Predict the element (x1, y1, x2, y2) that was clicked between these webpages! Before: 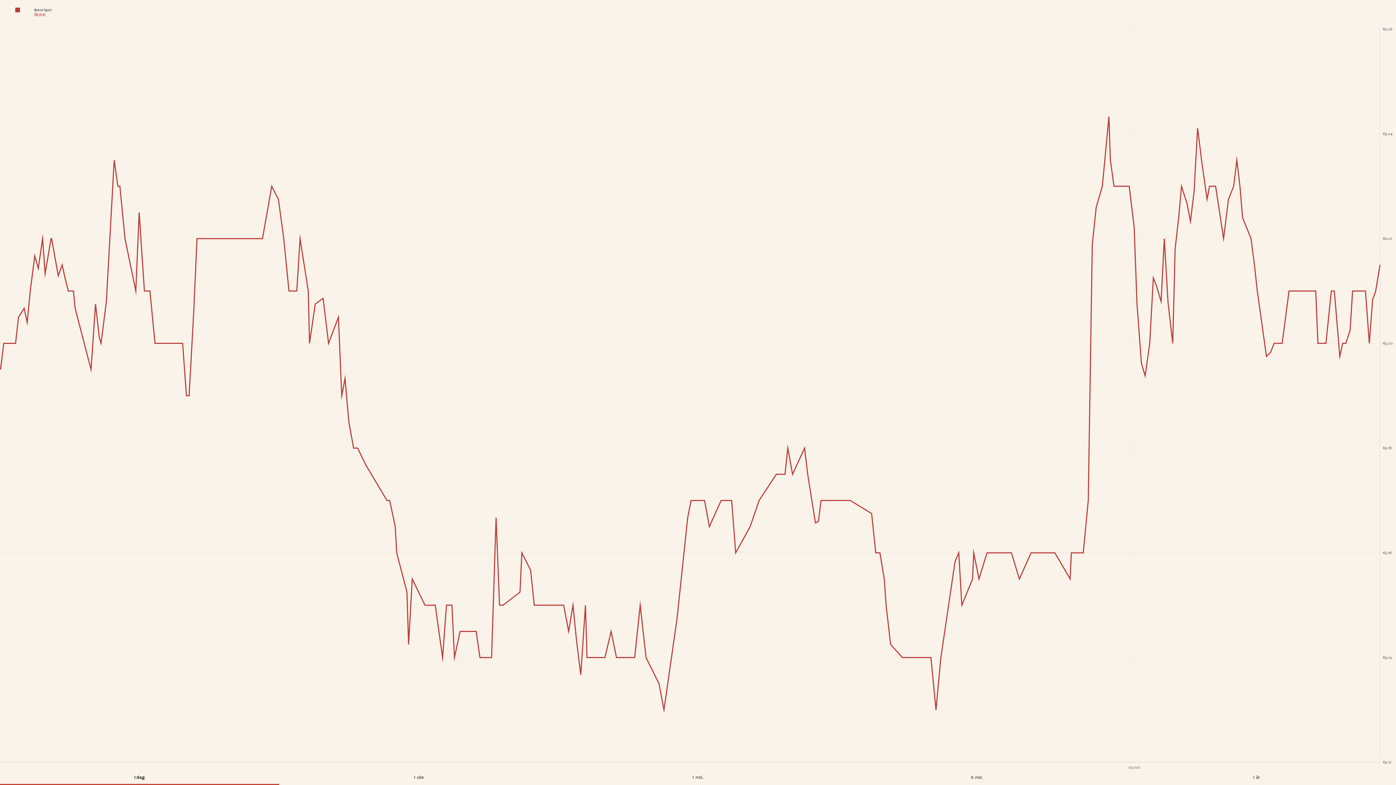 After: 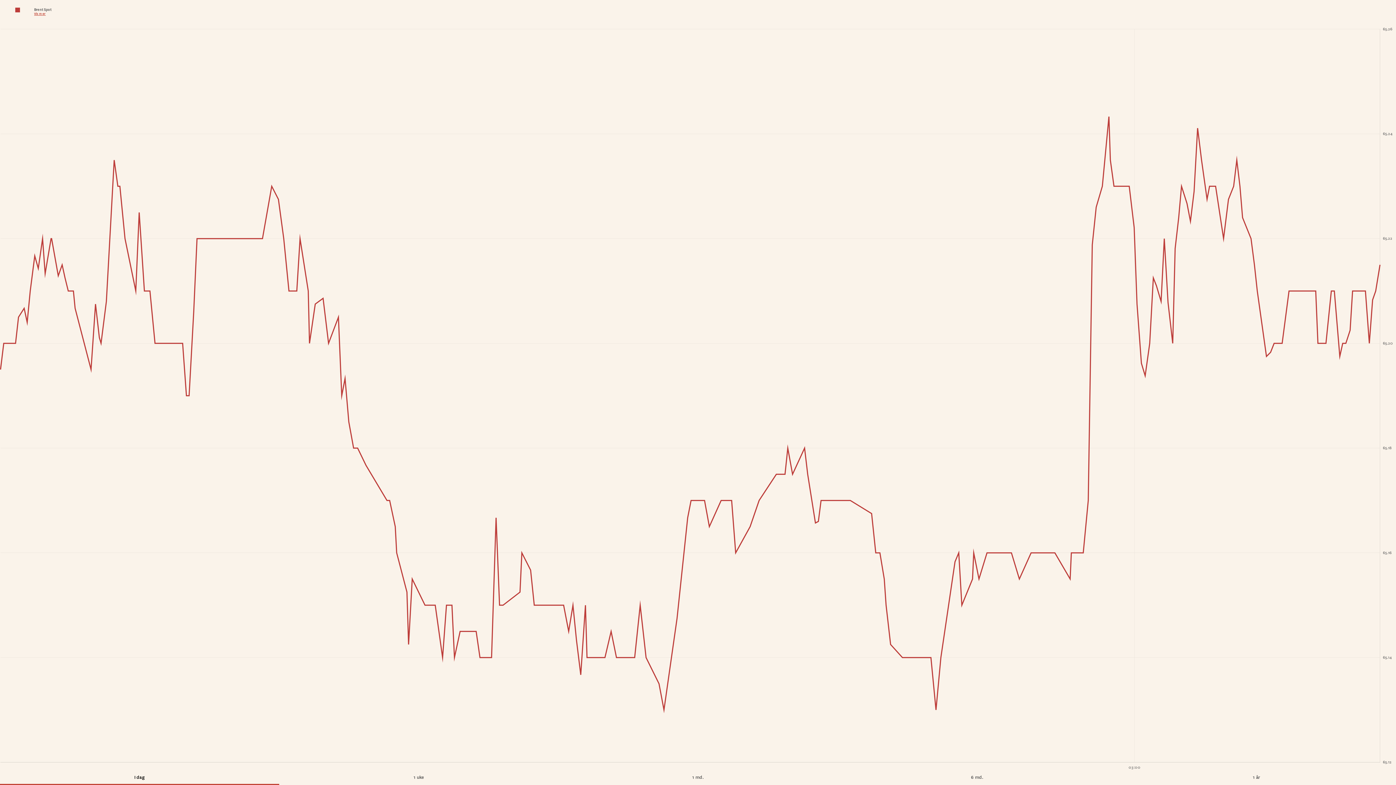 Action: bbox: (34, 11, 45, 16) label: Vis mer